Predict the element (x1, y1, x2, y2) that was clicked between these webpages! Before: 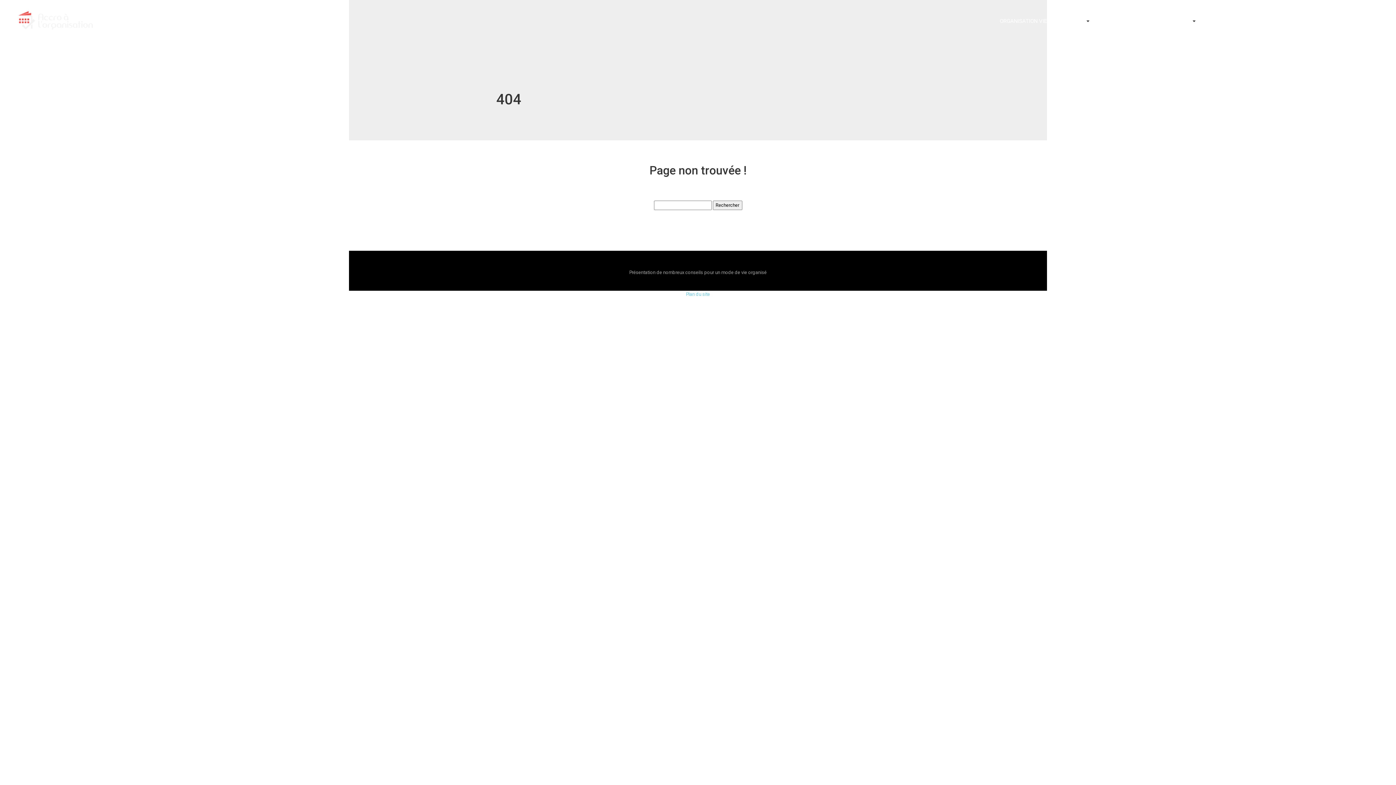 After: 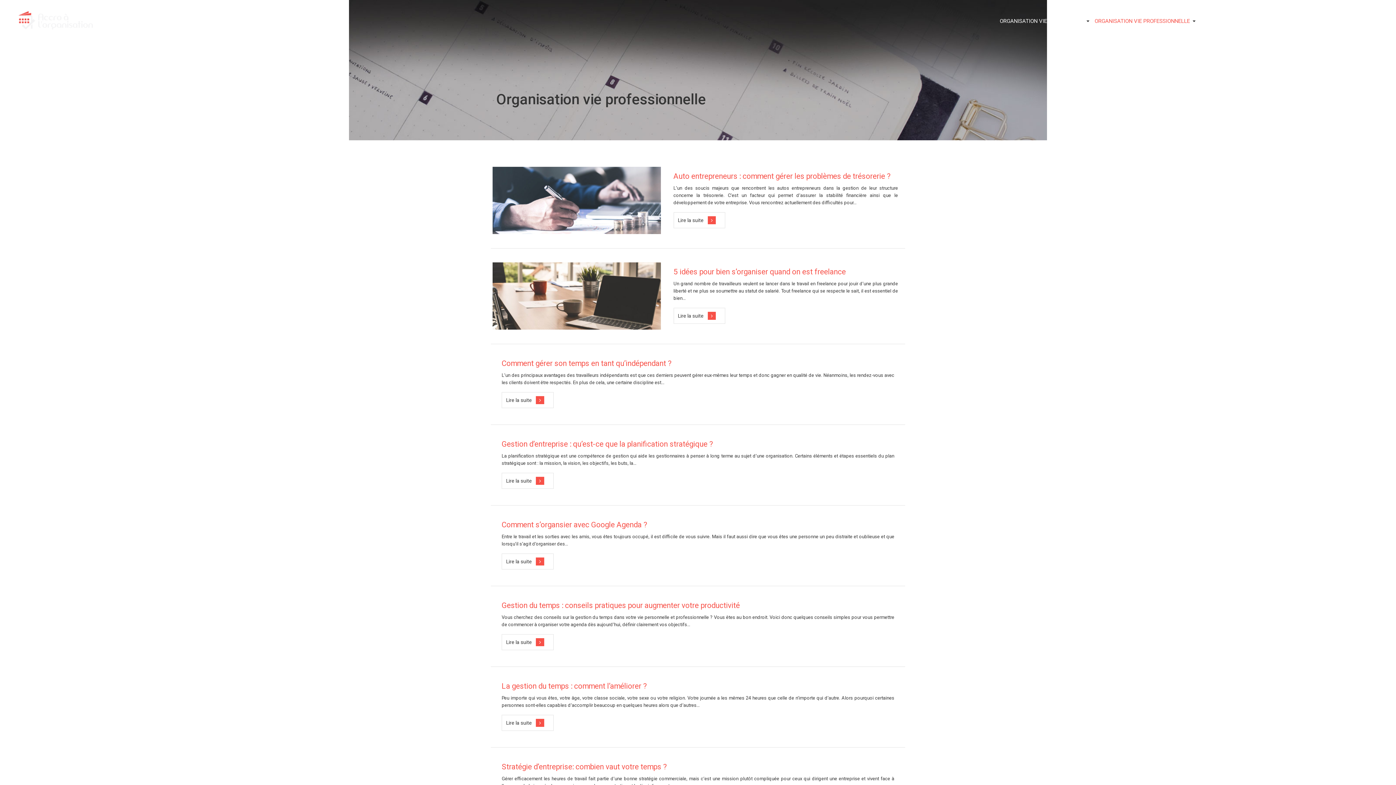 Action: label: ORGANISATION VIE PROFESSIONNELLE bbox: (1094, 16, 1190, 25)